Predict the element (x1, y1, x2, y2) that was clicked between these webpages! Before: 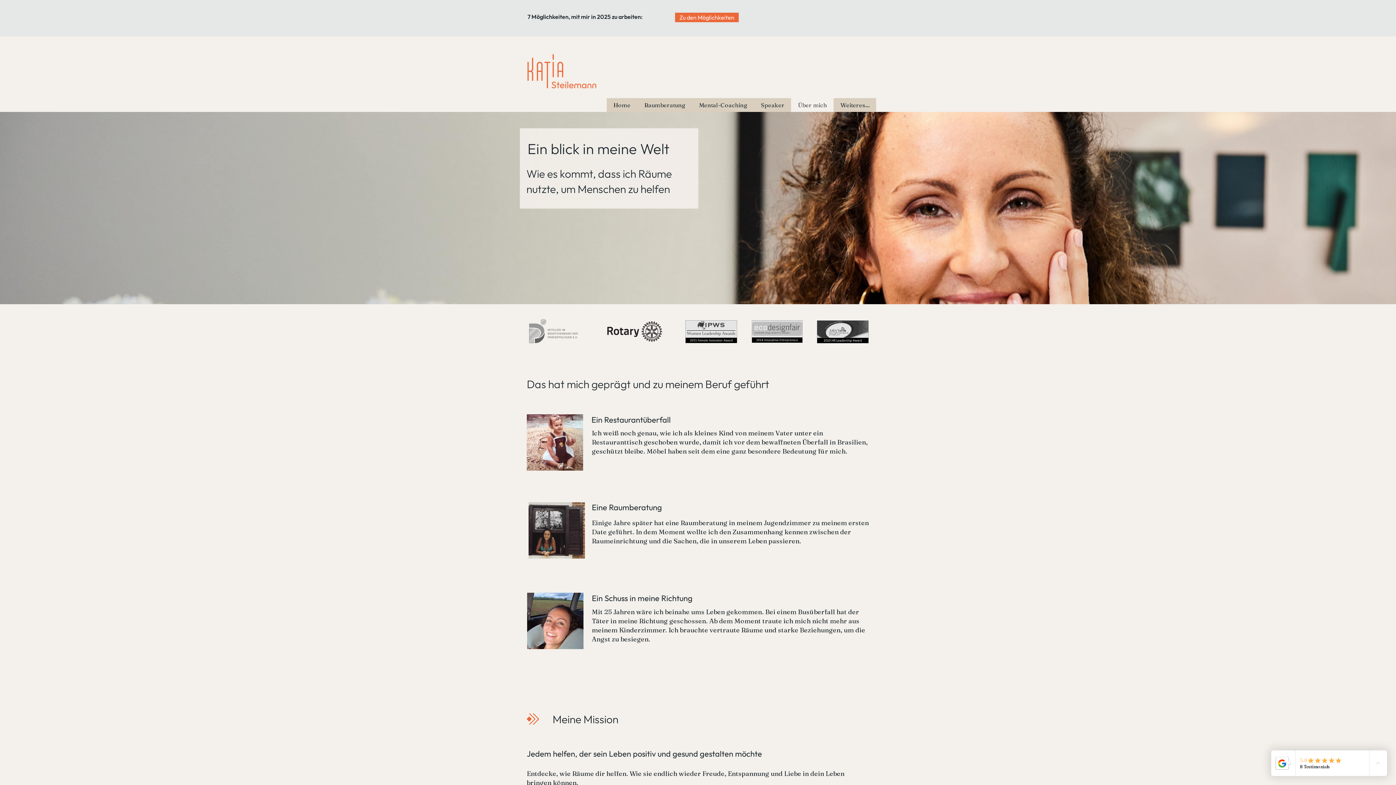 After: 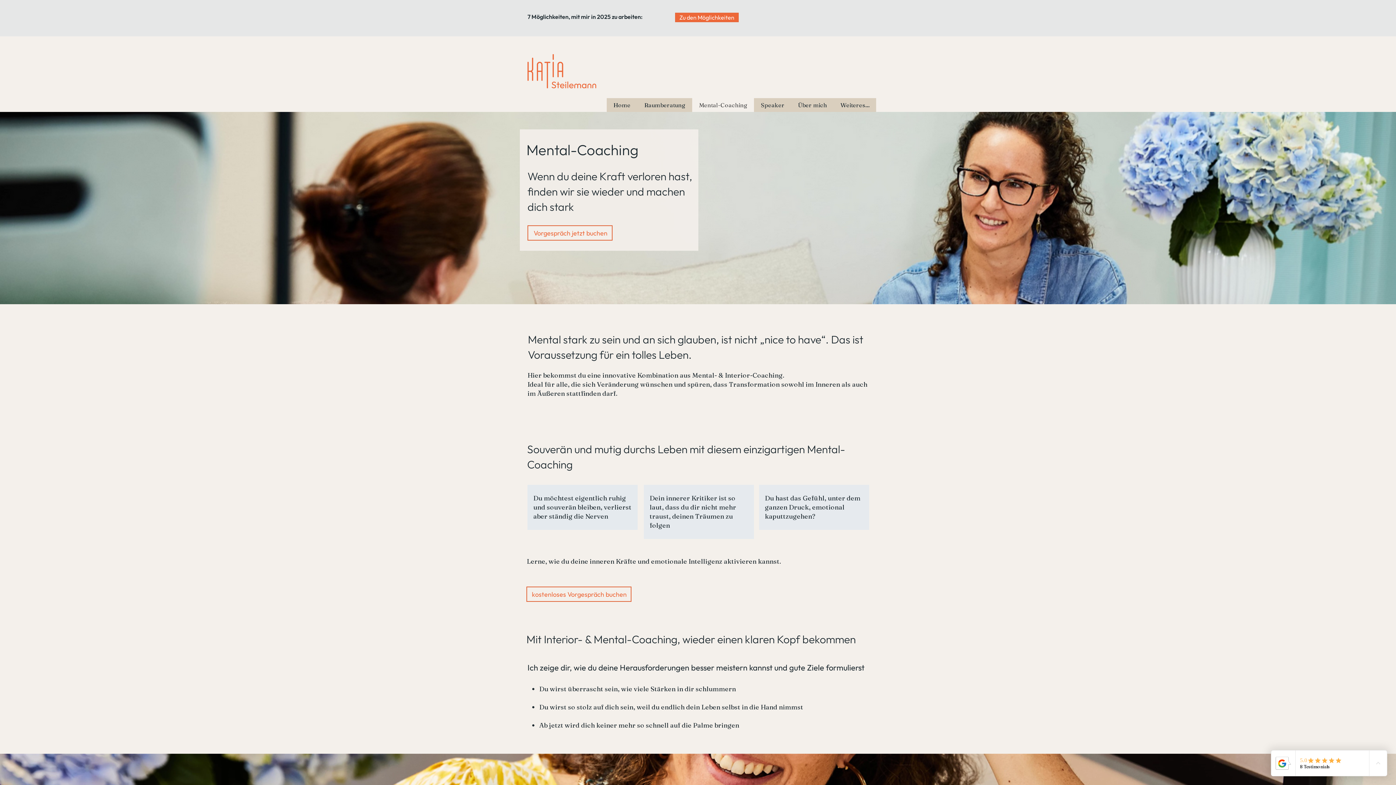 Action: bbox: (692, 98, 754, 112) label: Mental-Coaching